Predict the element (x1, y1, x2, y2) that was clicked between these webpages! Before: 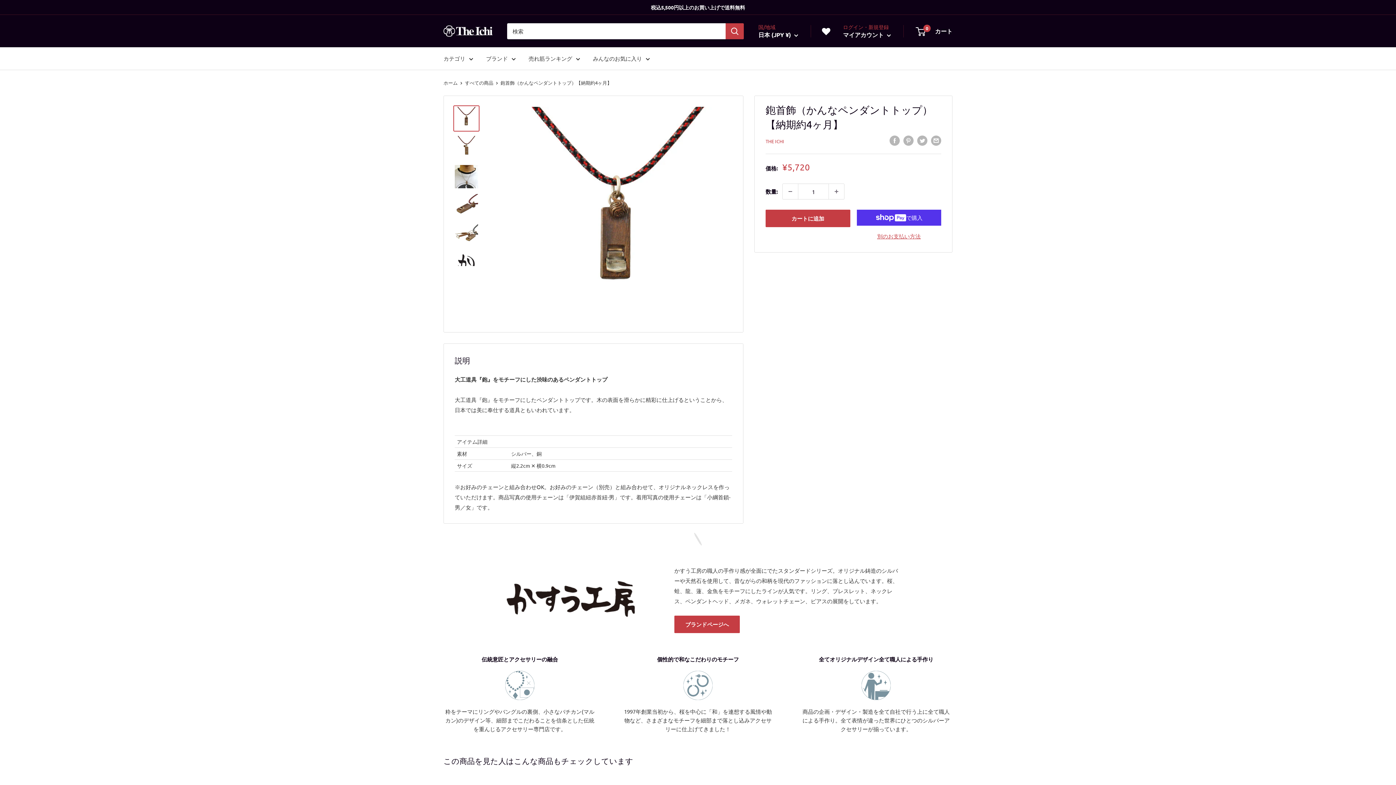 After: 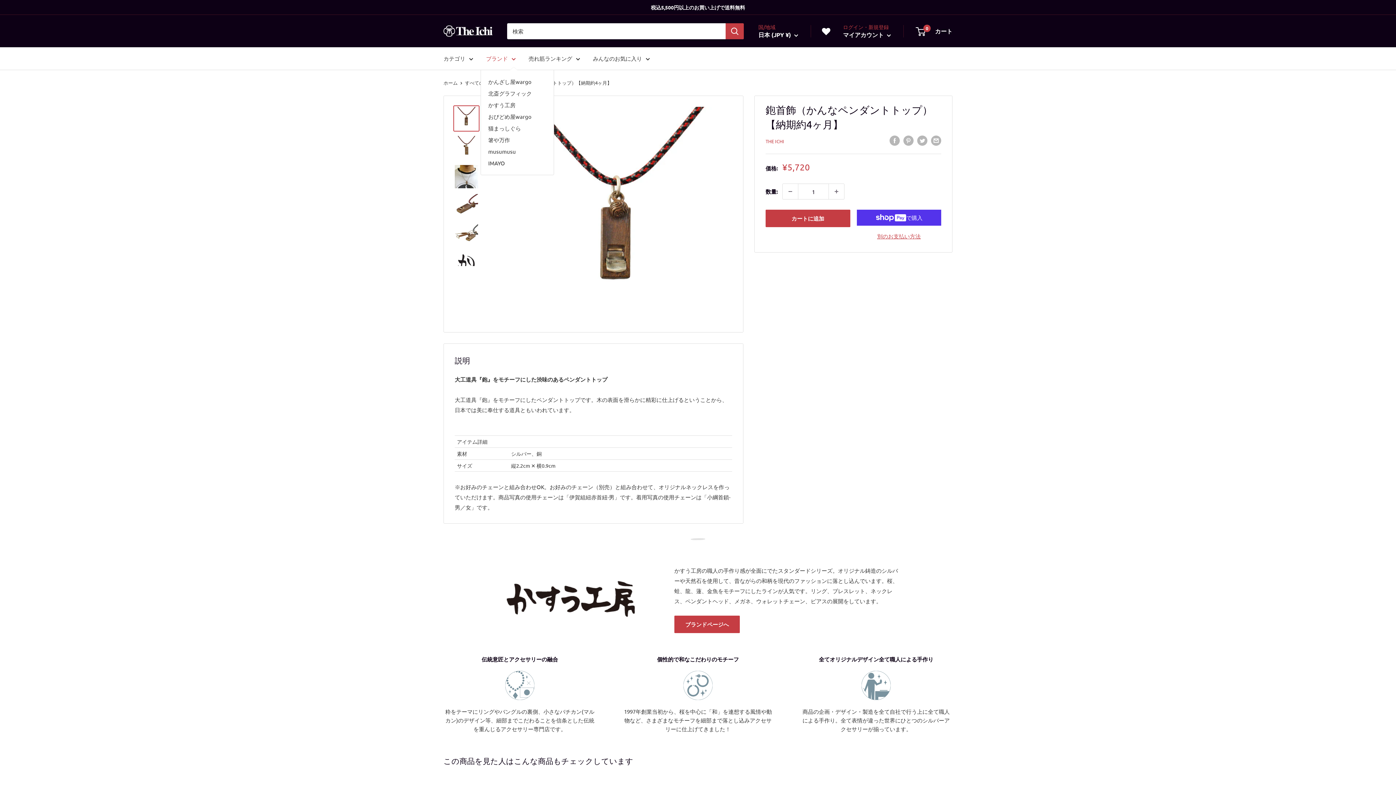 Action: label: ブランド bbox: (486, 53, 516, 63)